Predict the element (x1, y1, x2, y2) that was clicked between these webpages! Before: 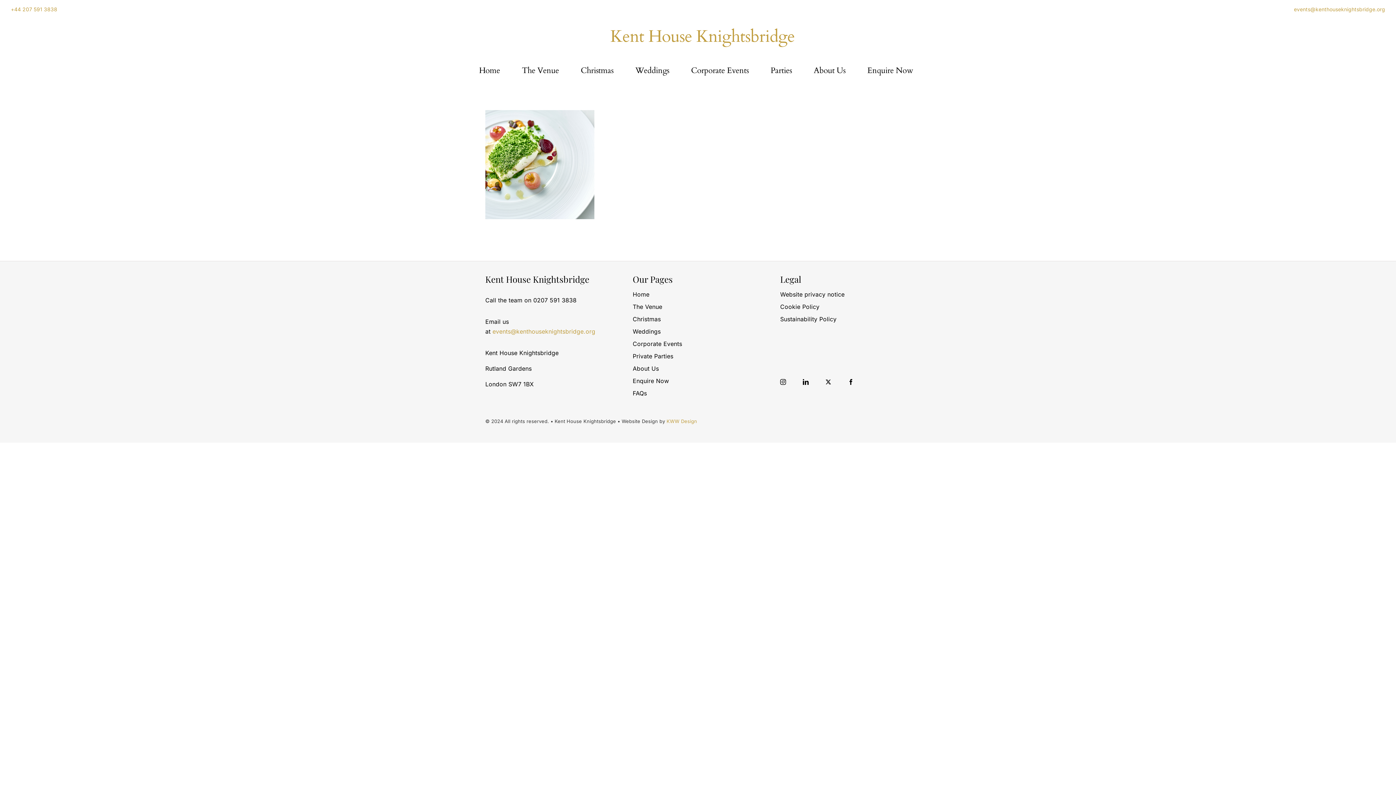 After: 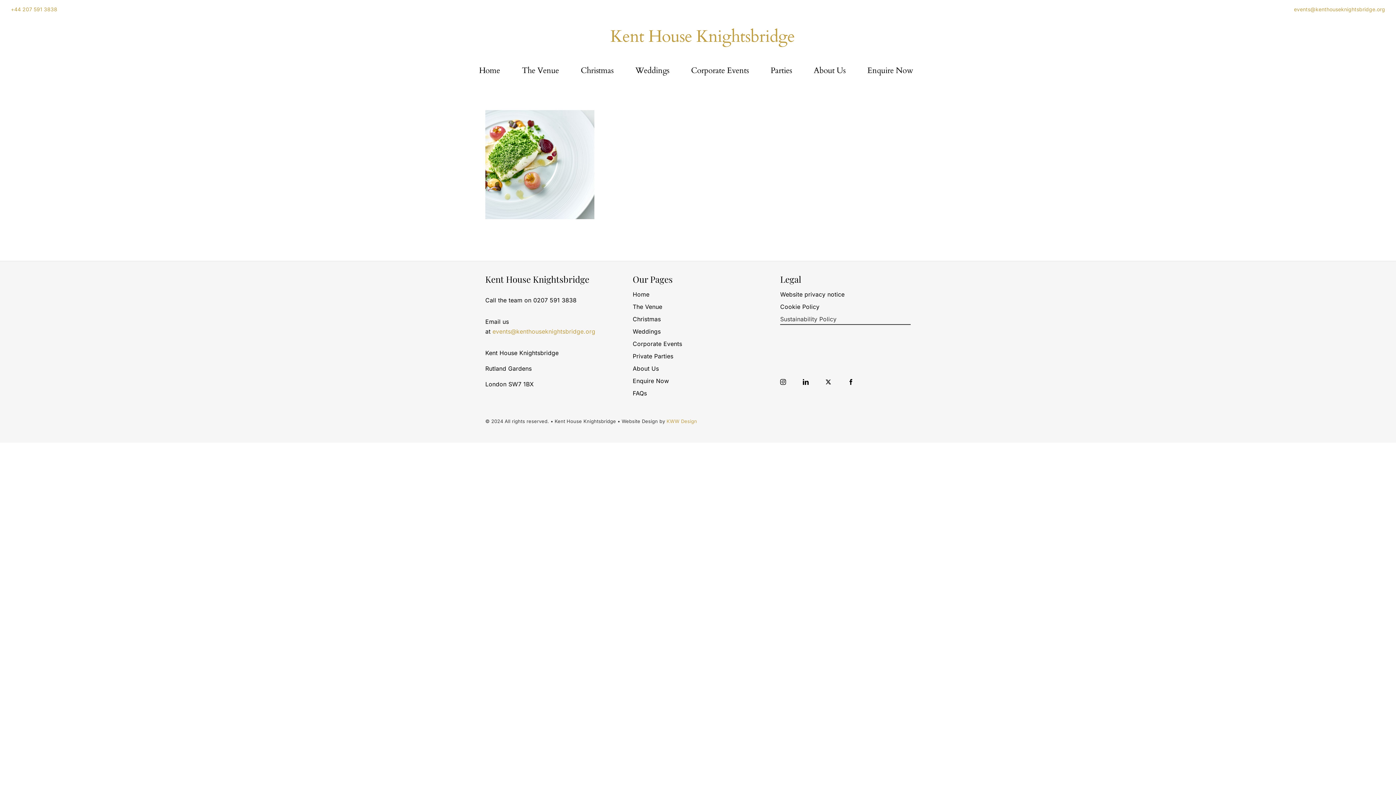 Action: label: Sustainability Policy bbox: (780, 314, 910, 325)